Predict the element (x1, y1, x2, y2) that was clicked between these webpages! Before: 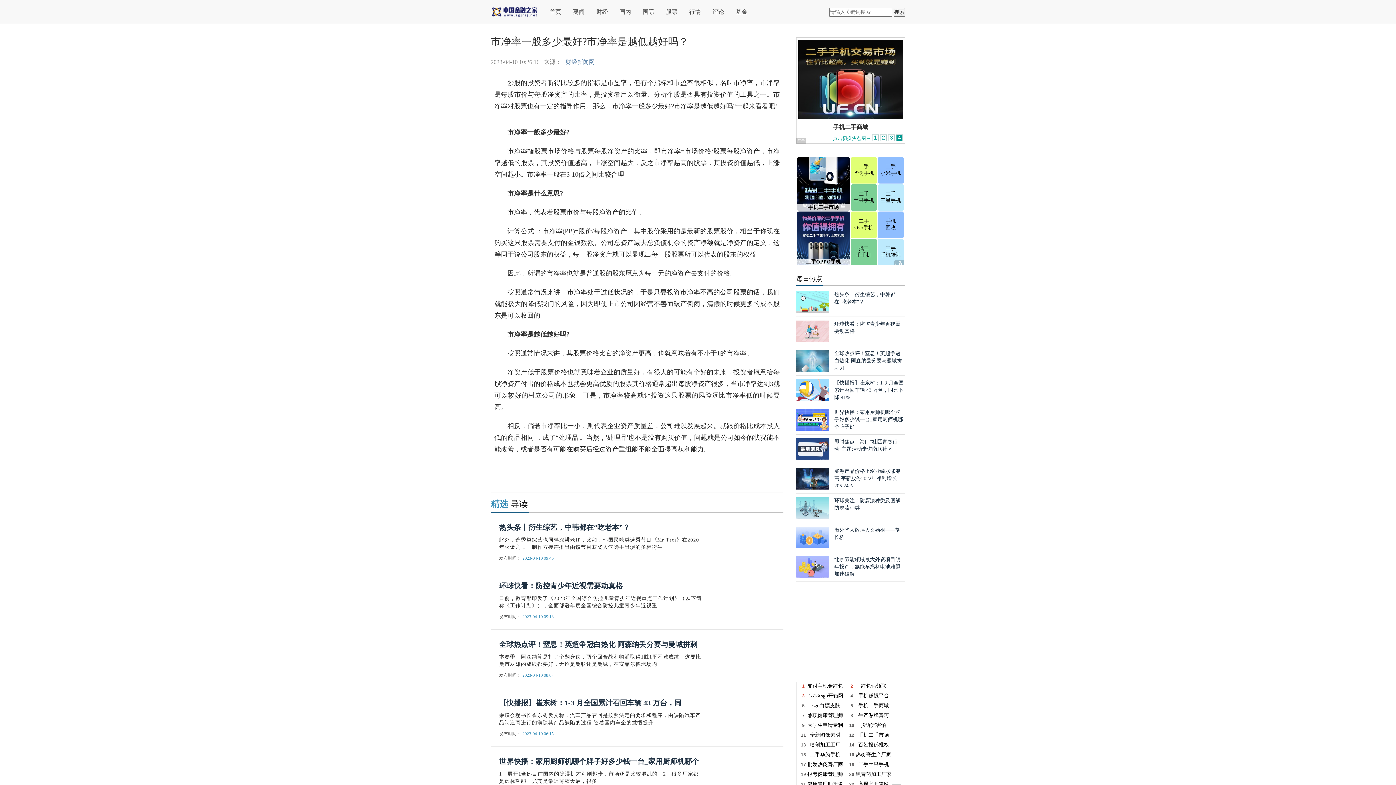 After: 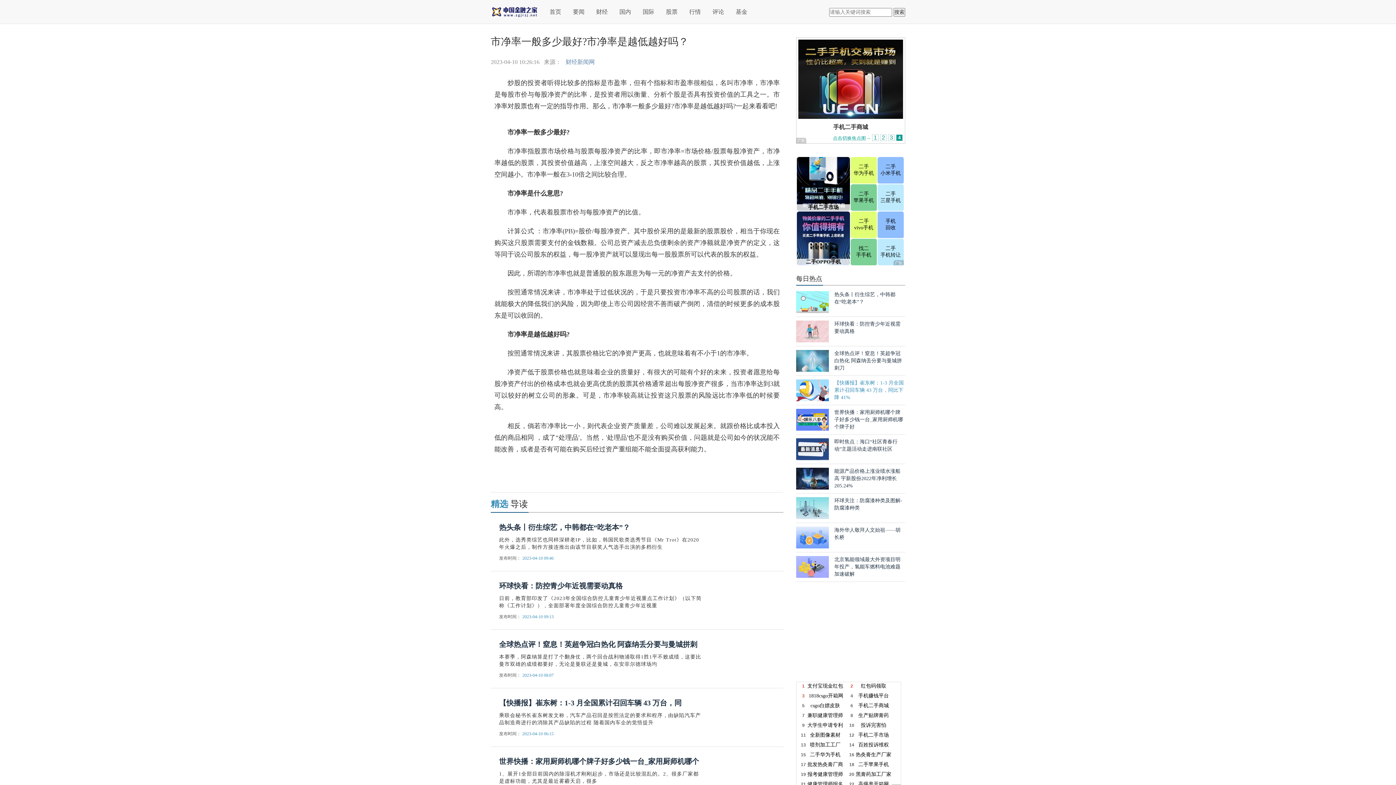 Action: bbox: (834, 380, 904, 400) label: 【快播报】崔东树：1-3 月全国累计召回车辆 43 万台，同比下降 41%